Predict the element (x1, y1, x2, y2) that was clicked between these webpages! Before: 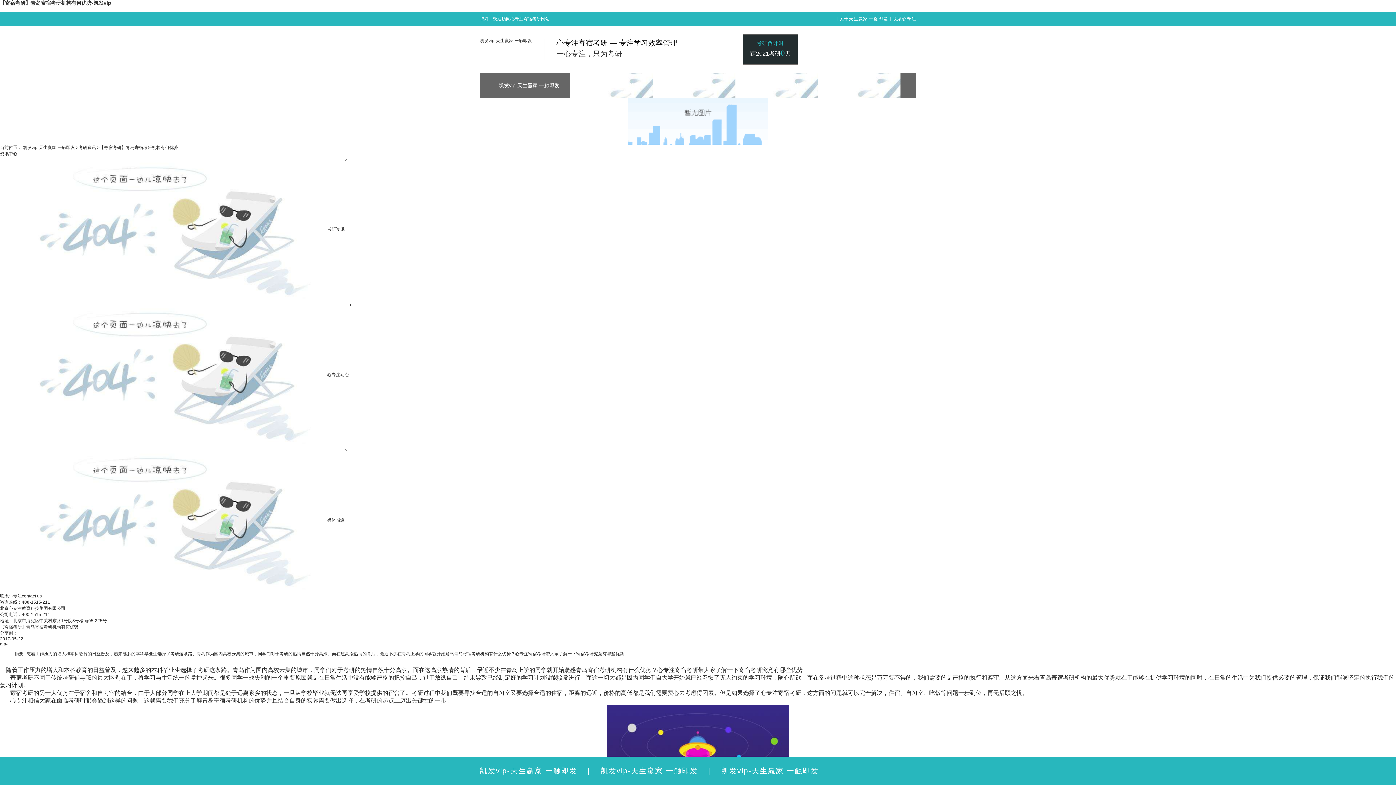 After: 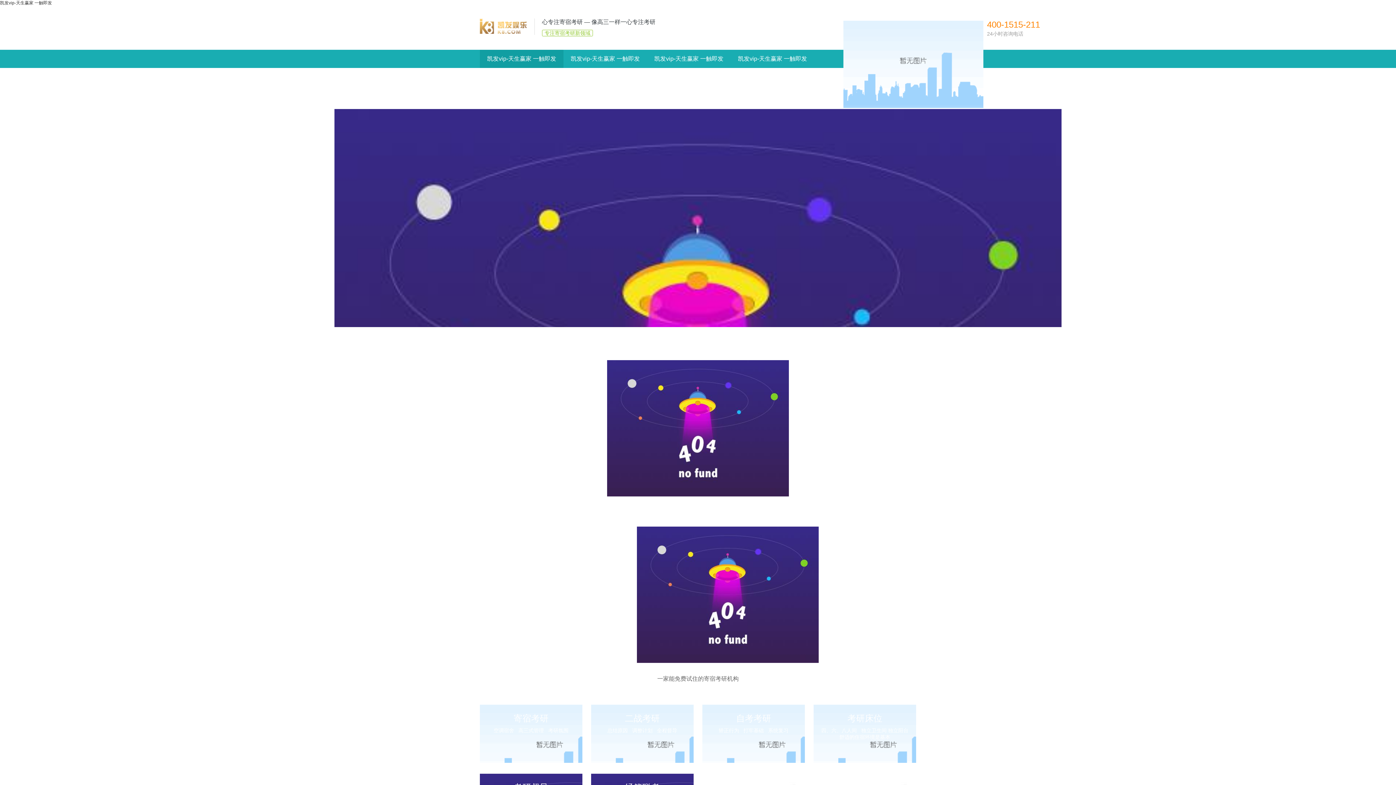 Action: bbox: (600, 767, 698, 775) label: 凯发vip-天生赢家 一触即发